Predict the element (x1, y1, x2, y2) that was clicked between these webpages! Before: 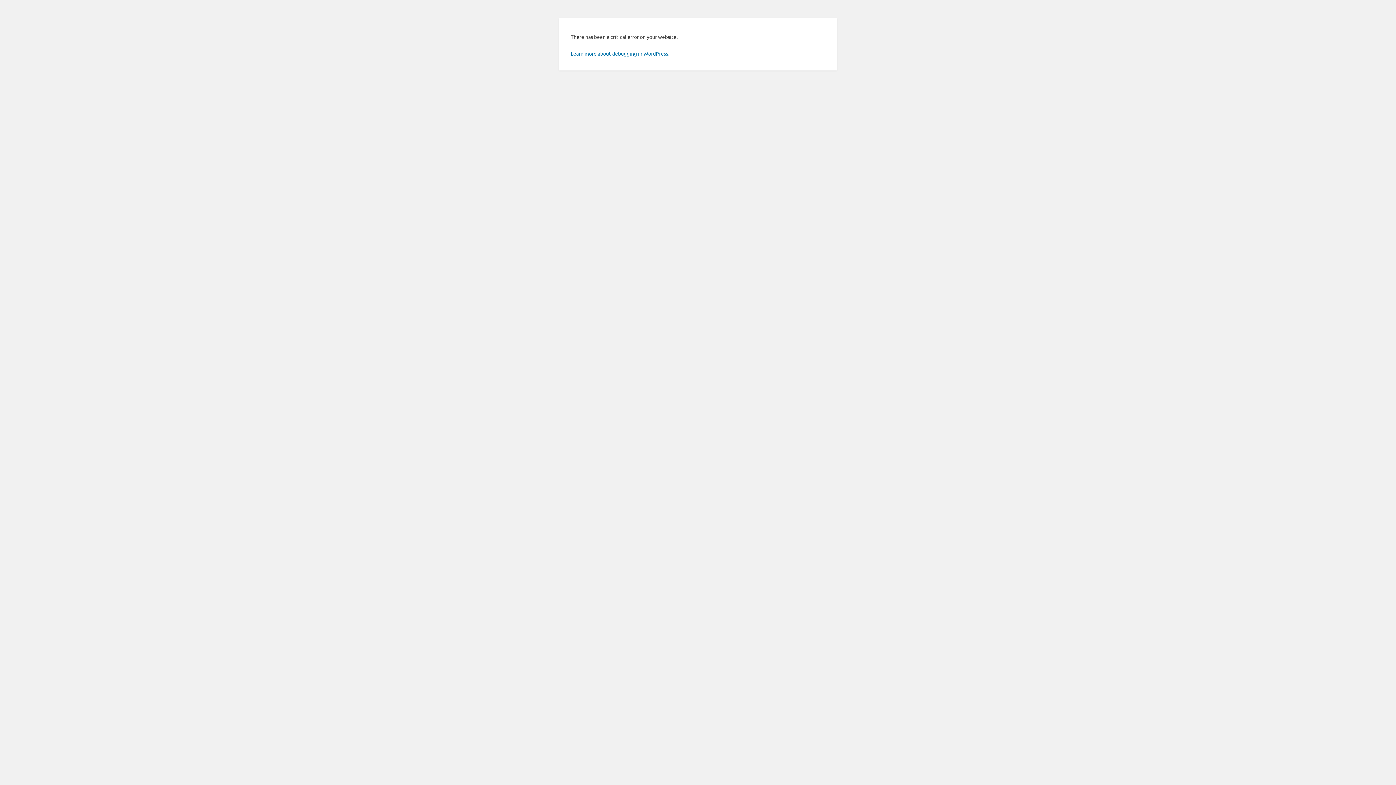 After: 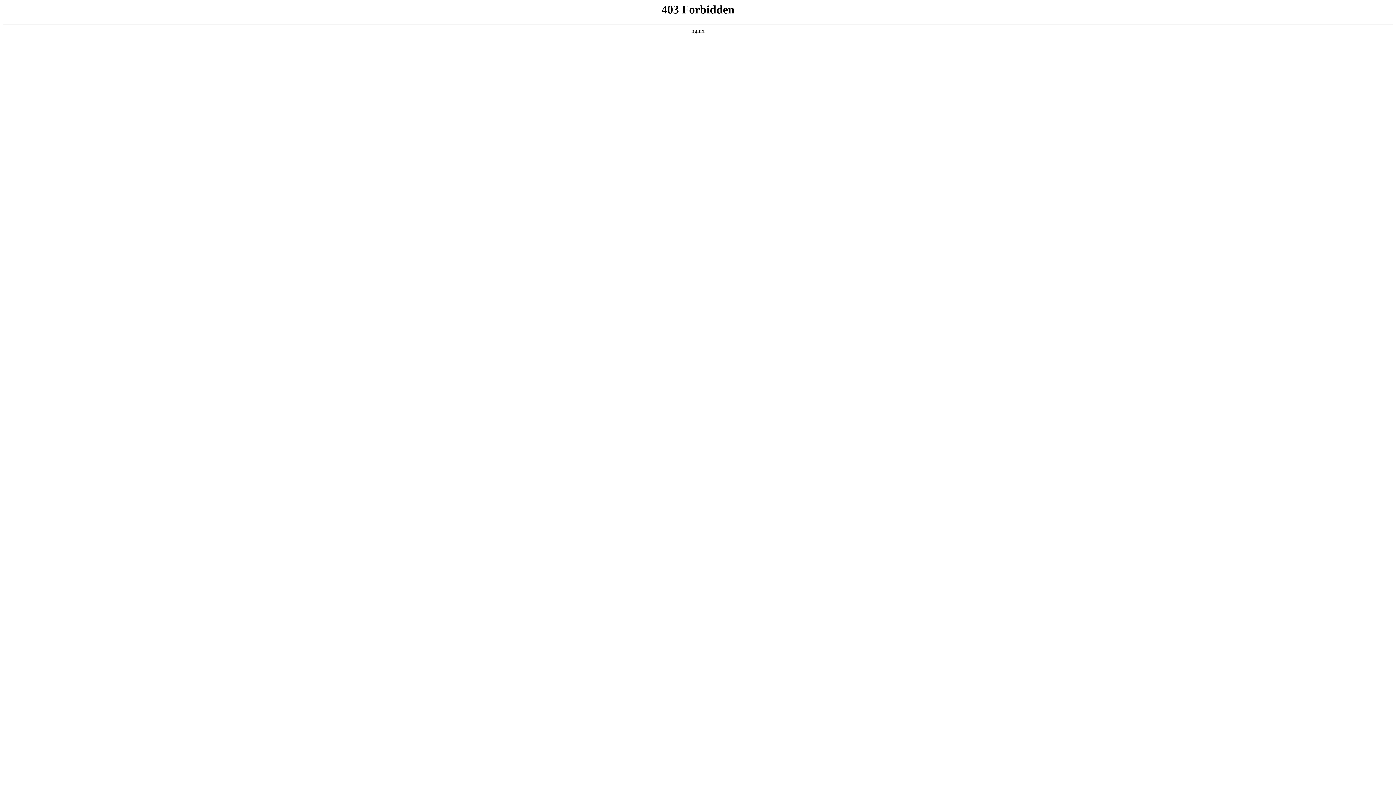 Action: bbox: (570, 50, 669, 56) label: Learn more about debugging in WordPress.